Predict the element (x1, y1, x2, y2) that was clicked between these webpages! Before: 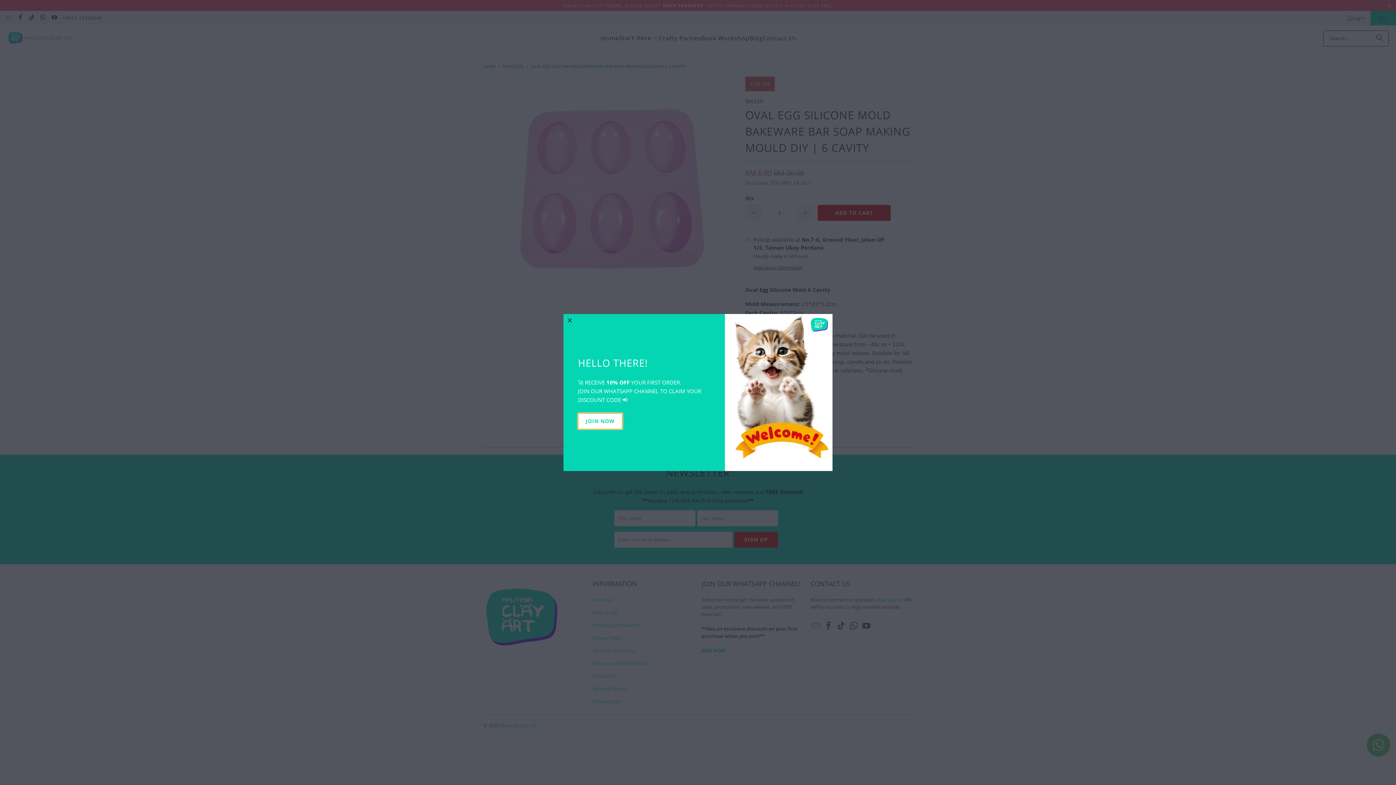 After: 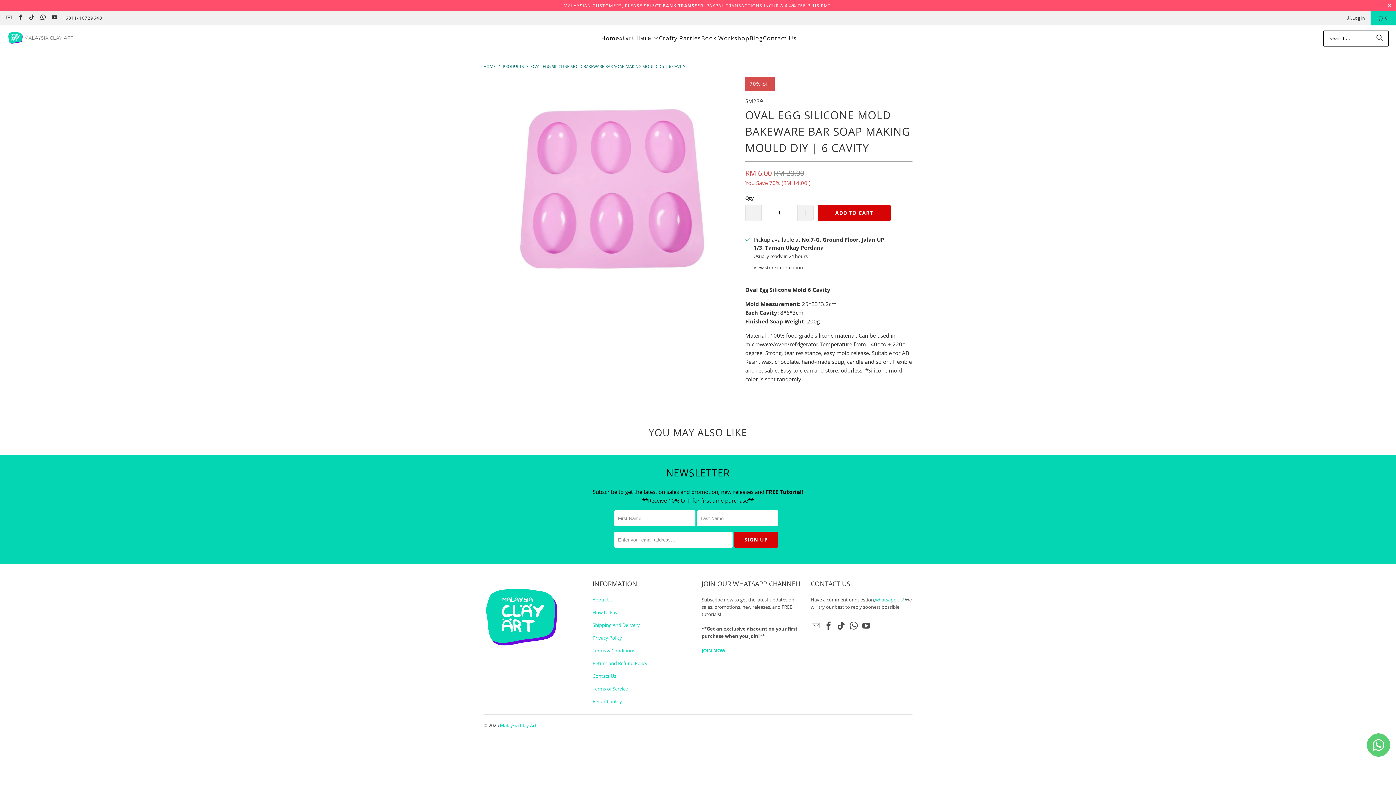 Action: bbox: (563, 314, 576, 327) label: close